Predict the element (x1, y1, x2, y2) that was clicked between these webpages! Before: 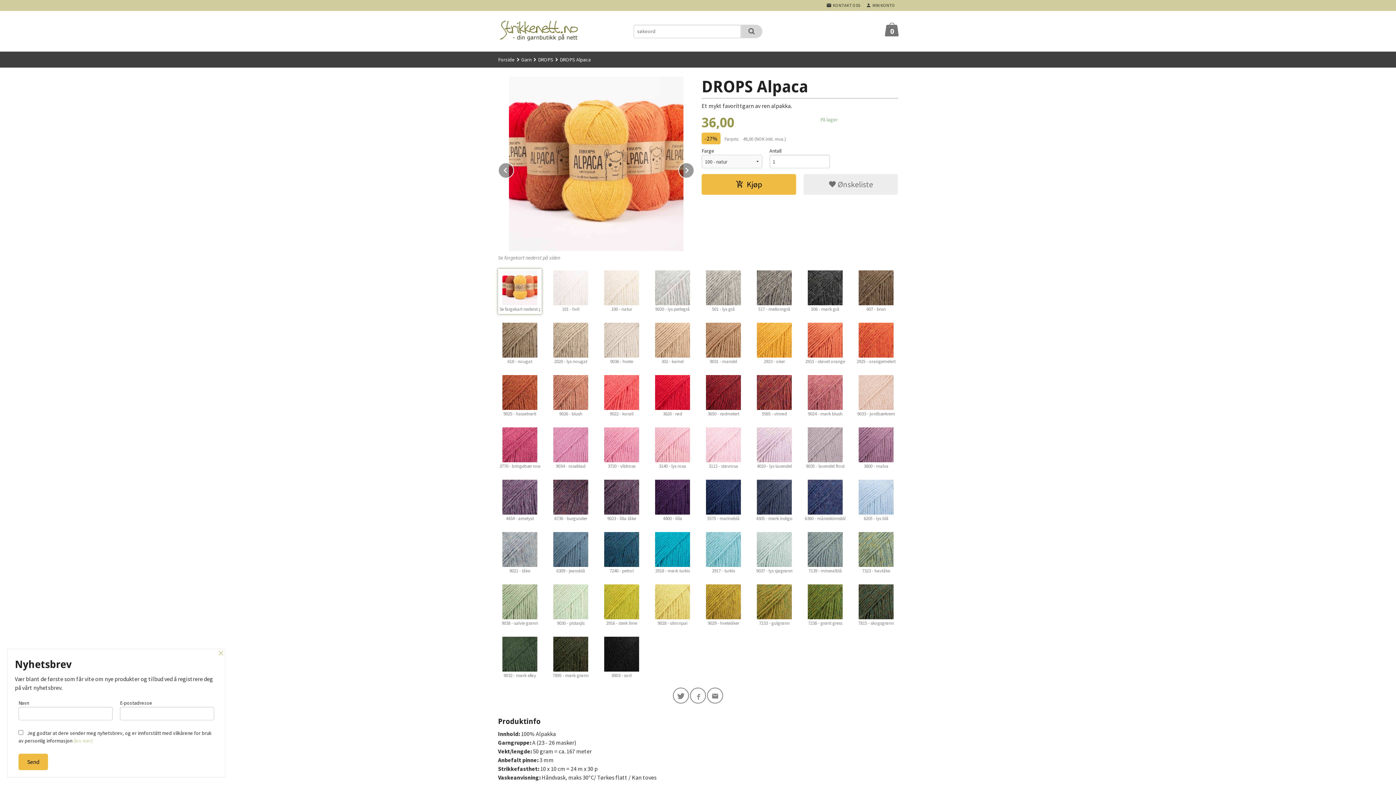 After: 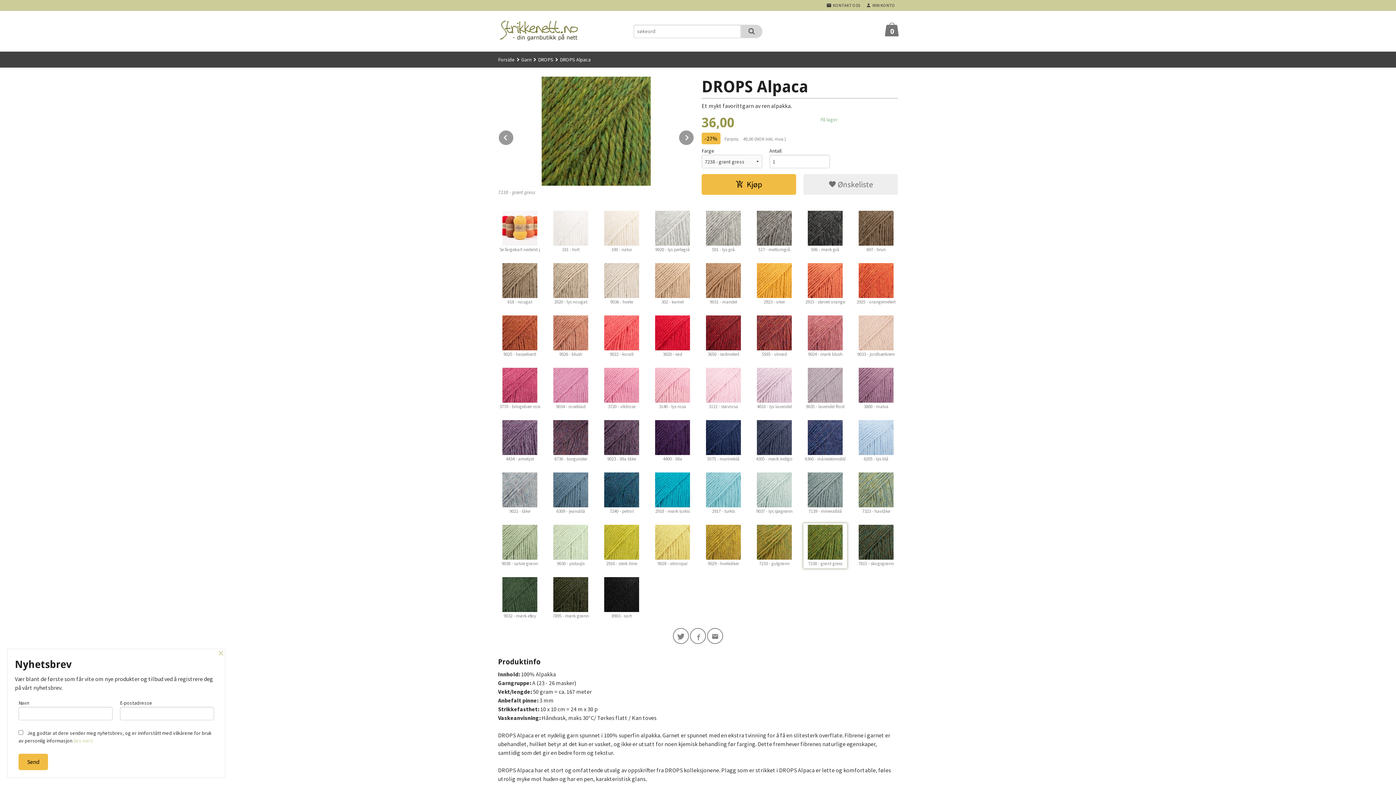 Action: bbox: (803, 583, 847, 628) label: 7238 - grønt gress